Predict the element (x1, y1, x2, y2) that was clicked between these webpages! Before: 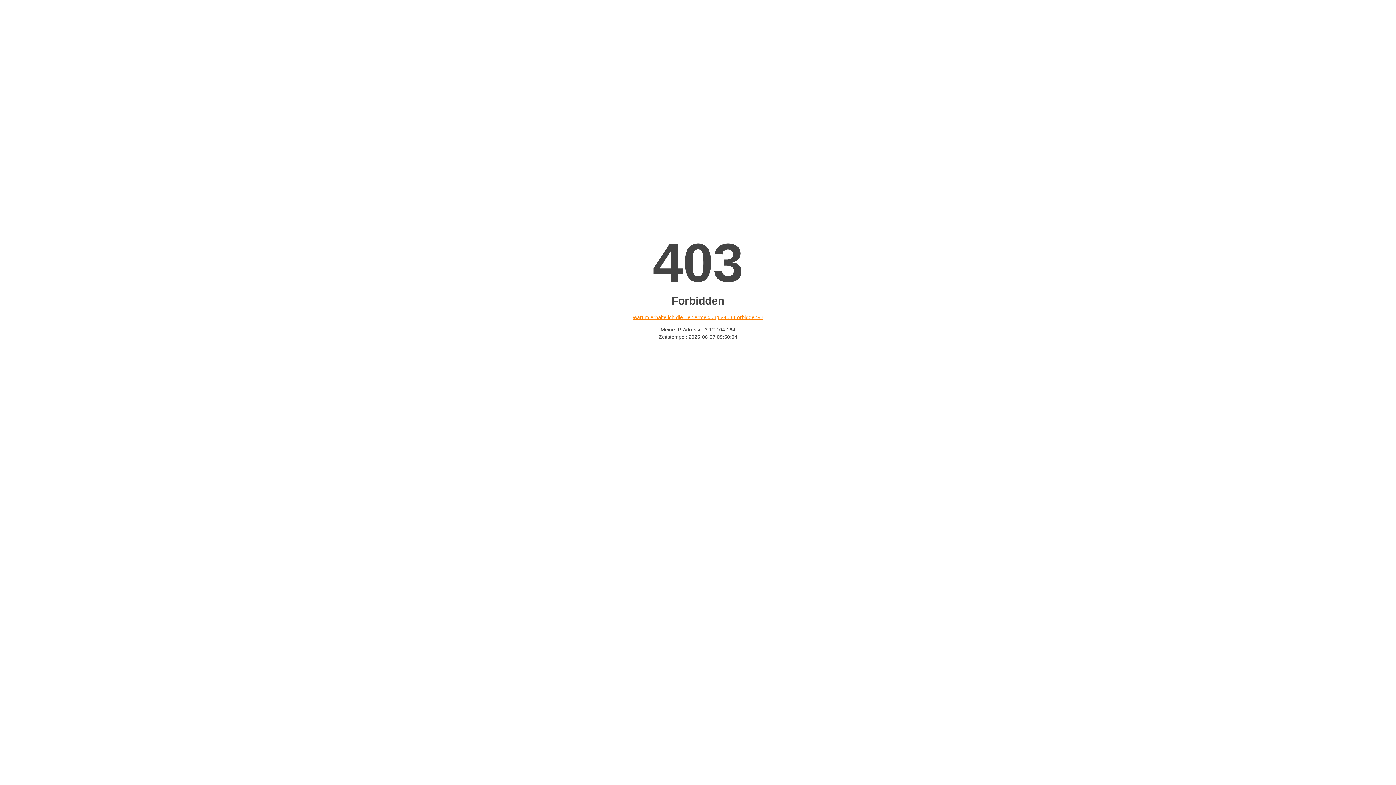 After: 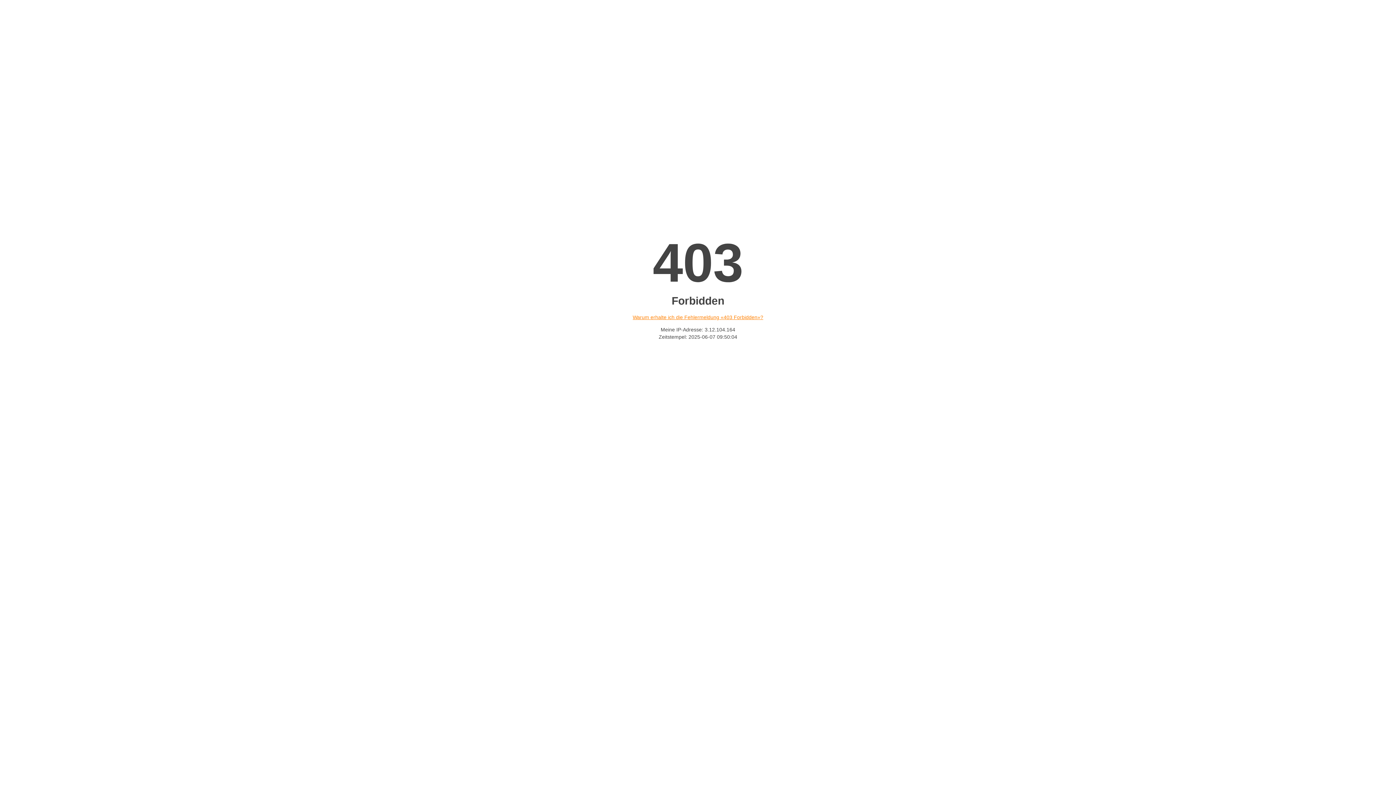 Action: bbox: (632, 314, 763, 320) label: Warum erhalte ich die Fehlermeldung «403 Forbidden»?